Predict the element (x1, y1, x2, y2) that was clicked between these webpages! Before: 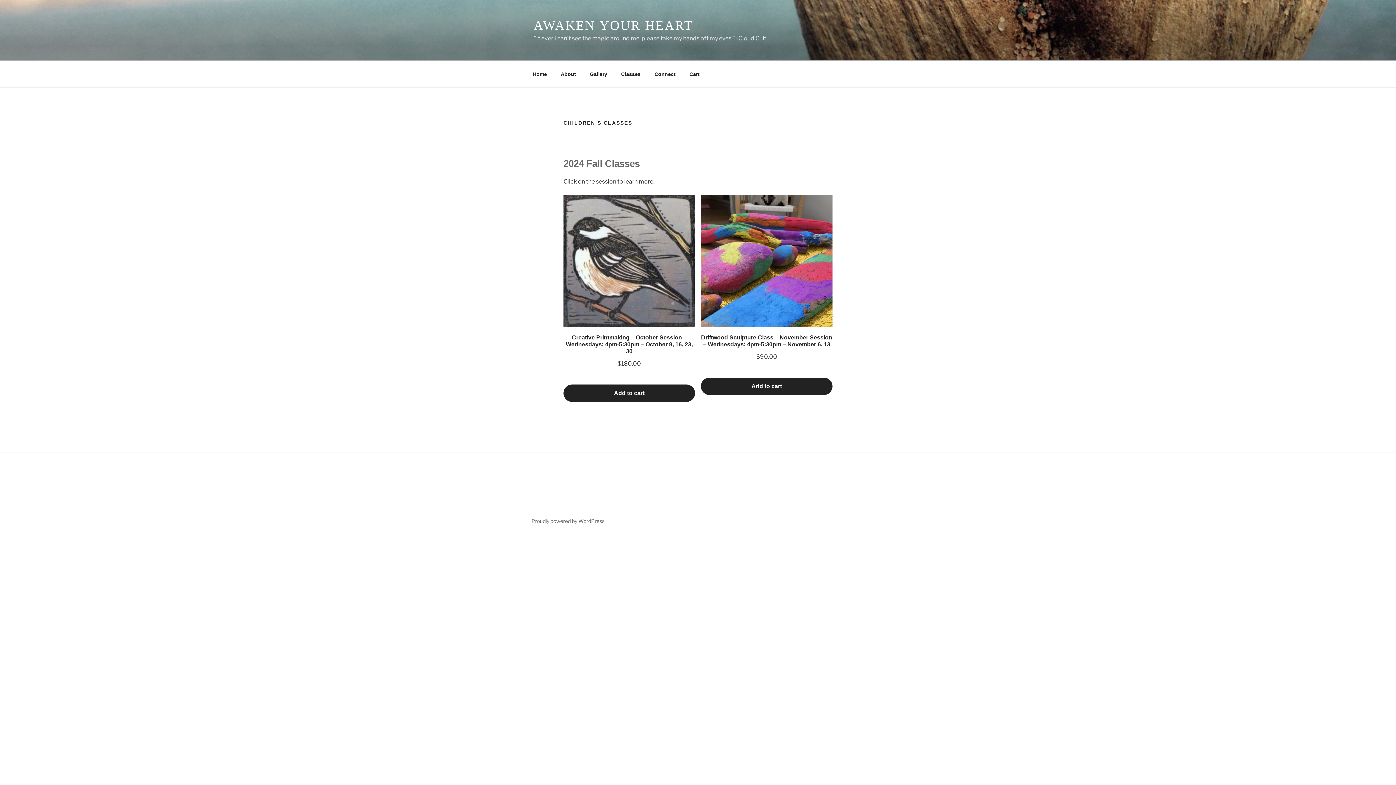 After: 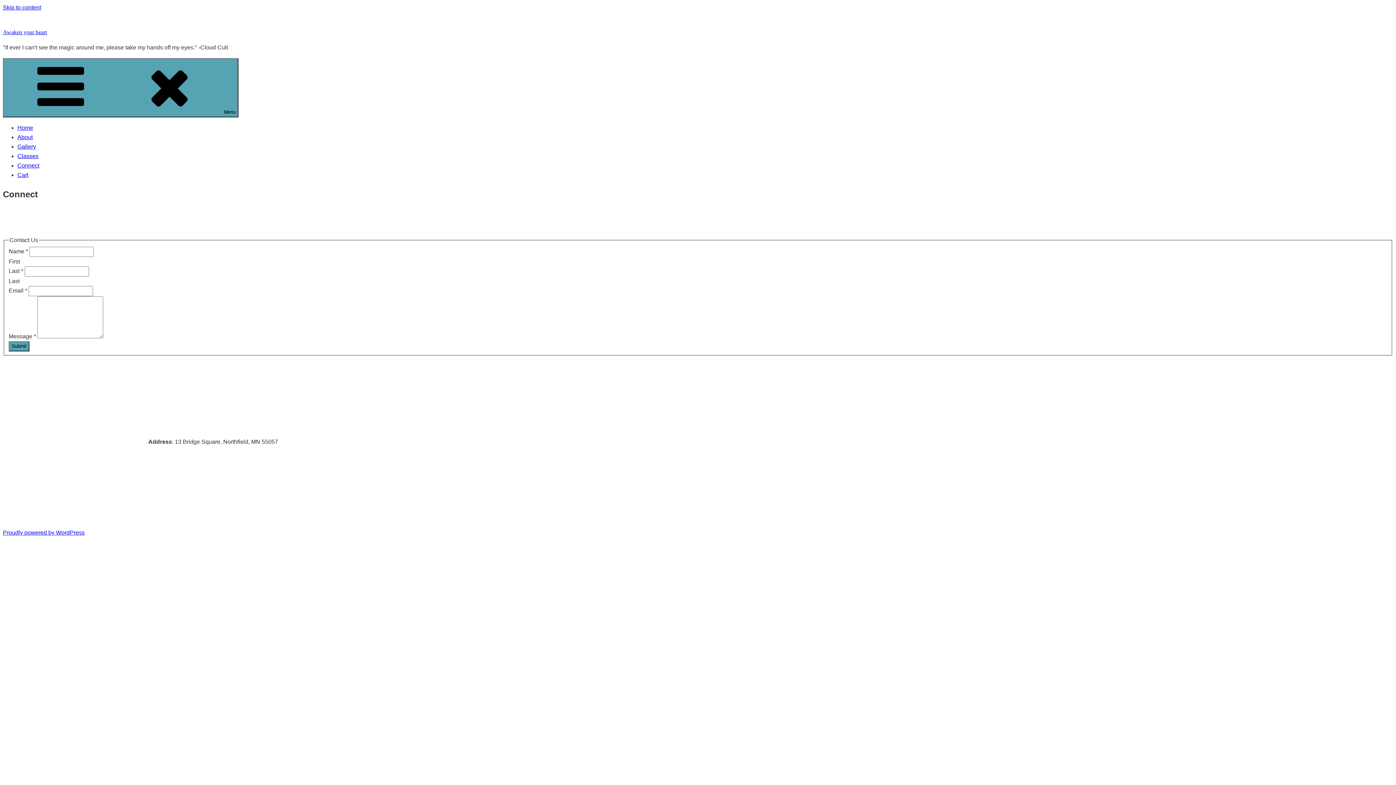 Action: label: Connect bbox: (648, 64, 682, 83)